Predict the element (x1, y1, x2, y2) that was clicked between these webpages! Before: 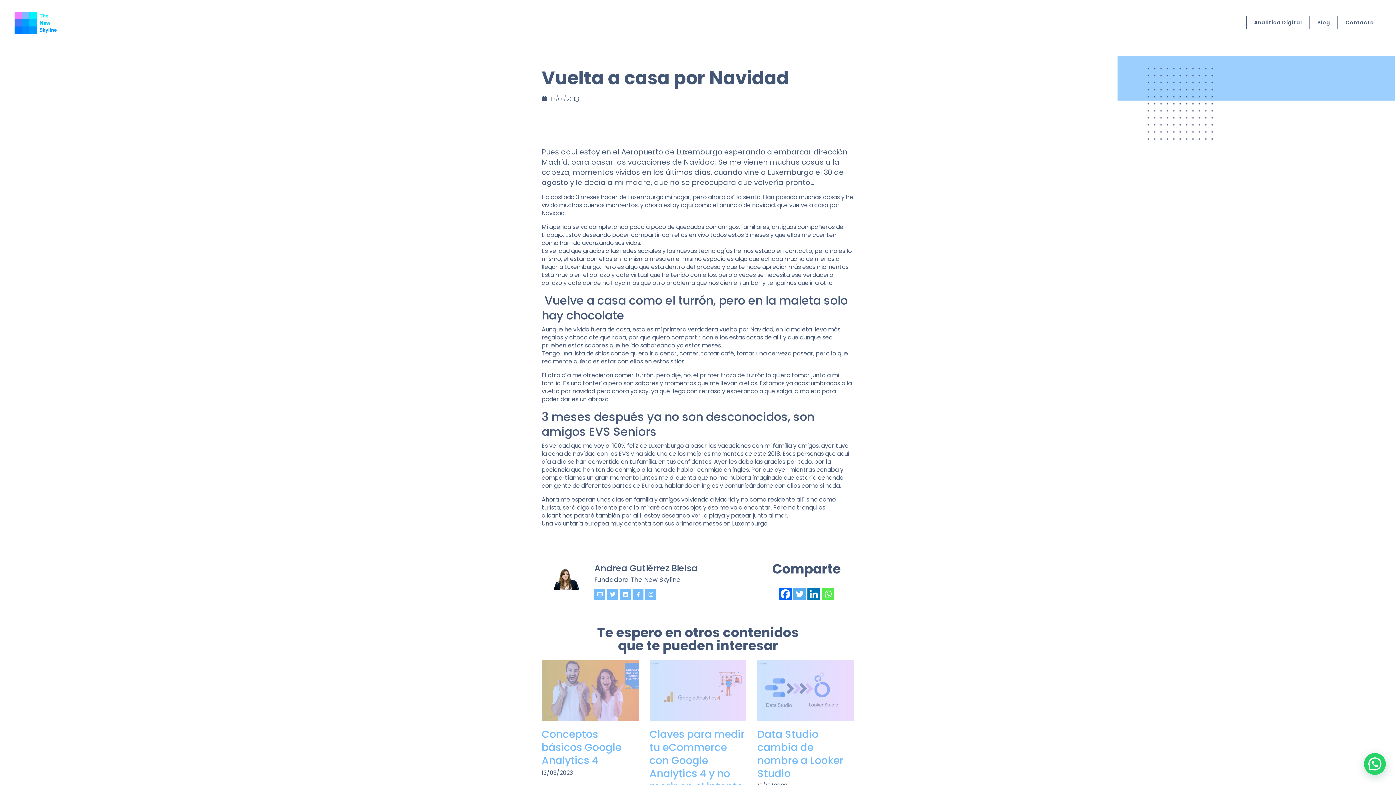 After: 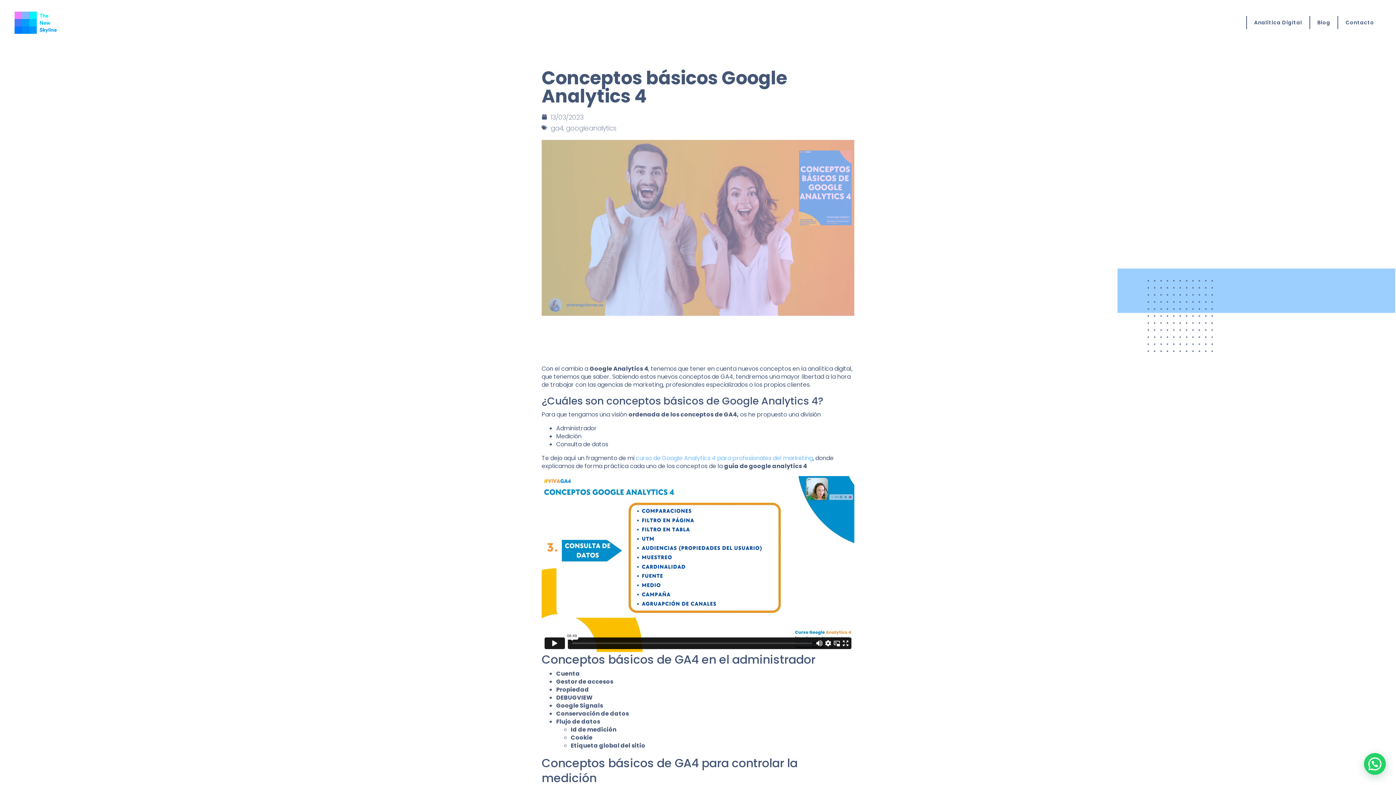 Action: bbox: (541, 660, 638, 721)